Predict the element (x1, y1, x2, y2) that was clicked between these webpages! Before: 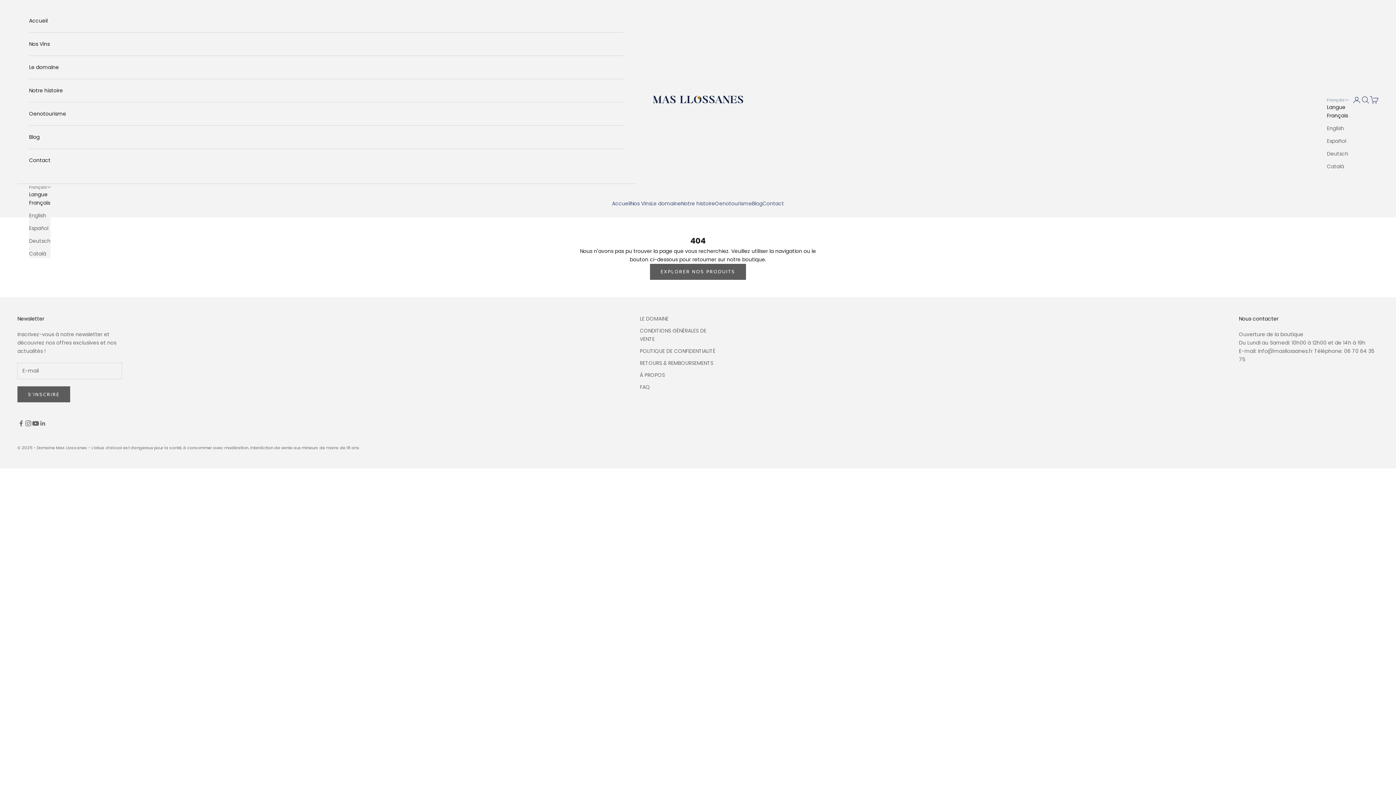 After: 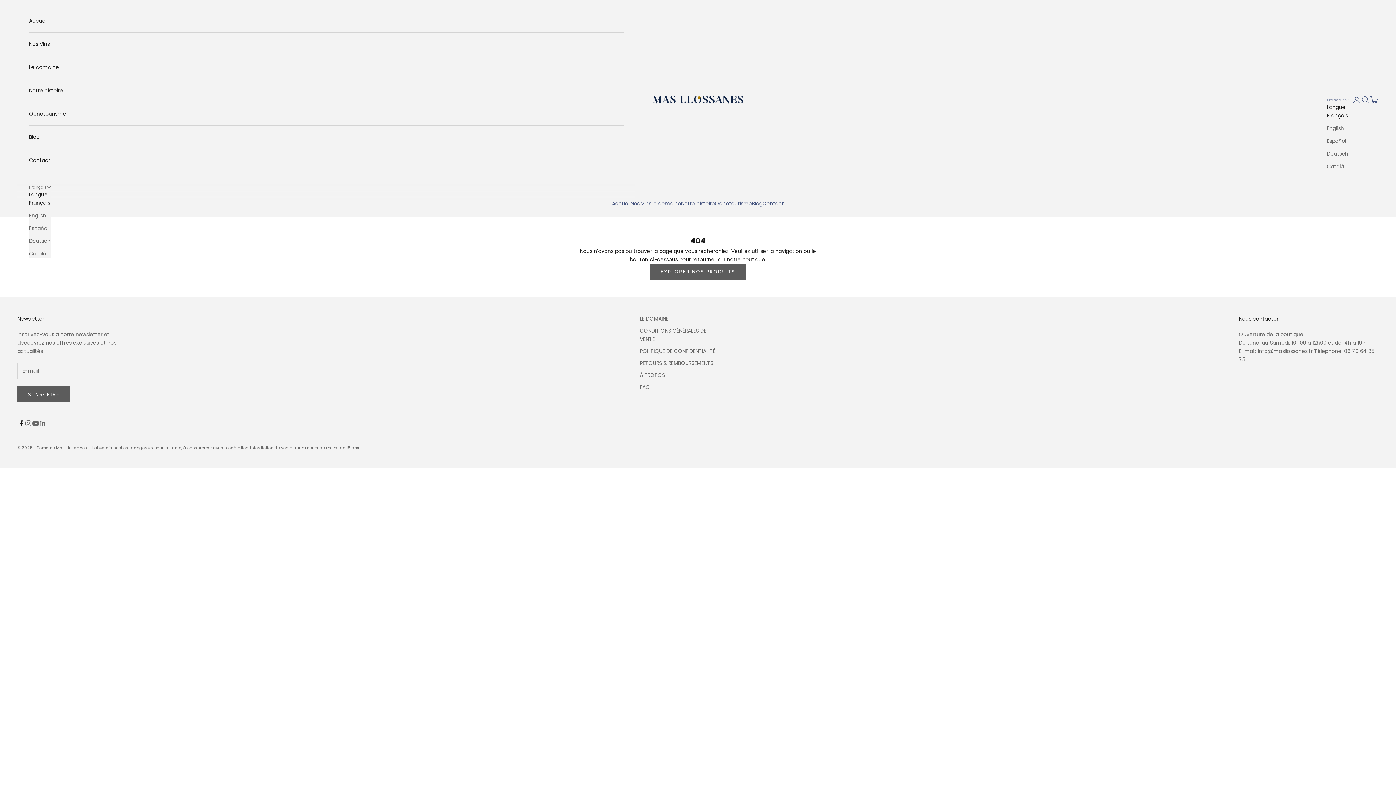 Action: label: Nous suivre sur Facebook bbox: (17, 420, 24, 427)